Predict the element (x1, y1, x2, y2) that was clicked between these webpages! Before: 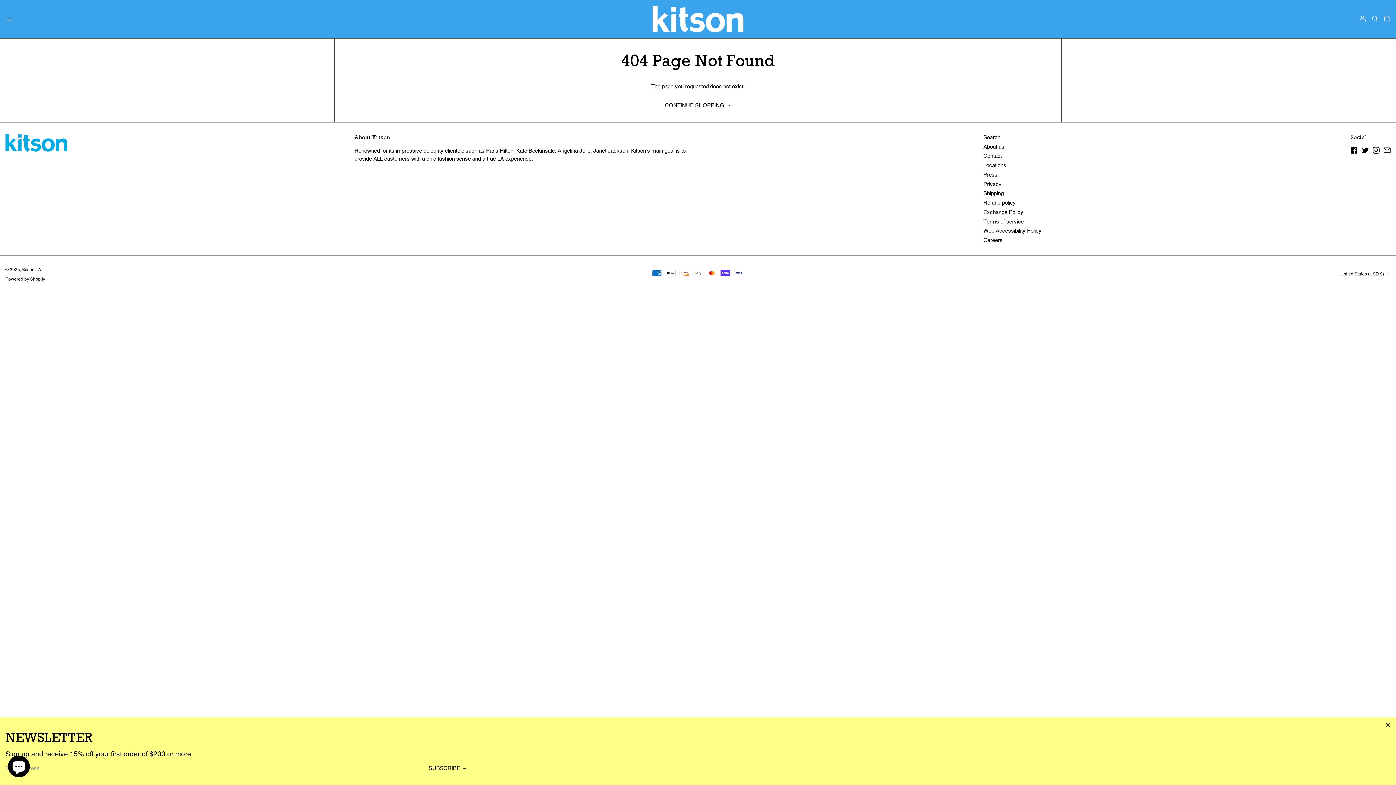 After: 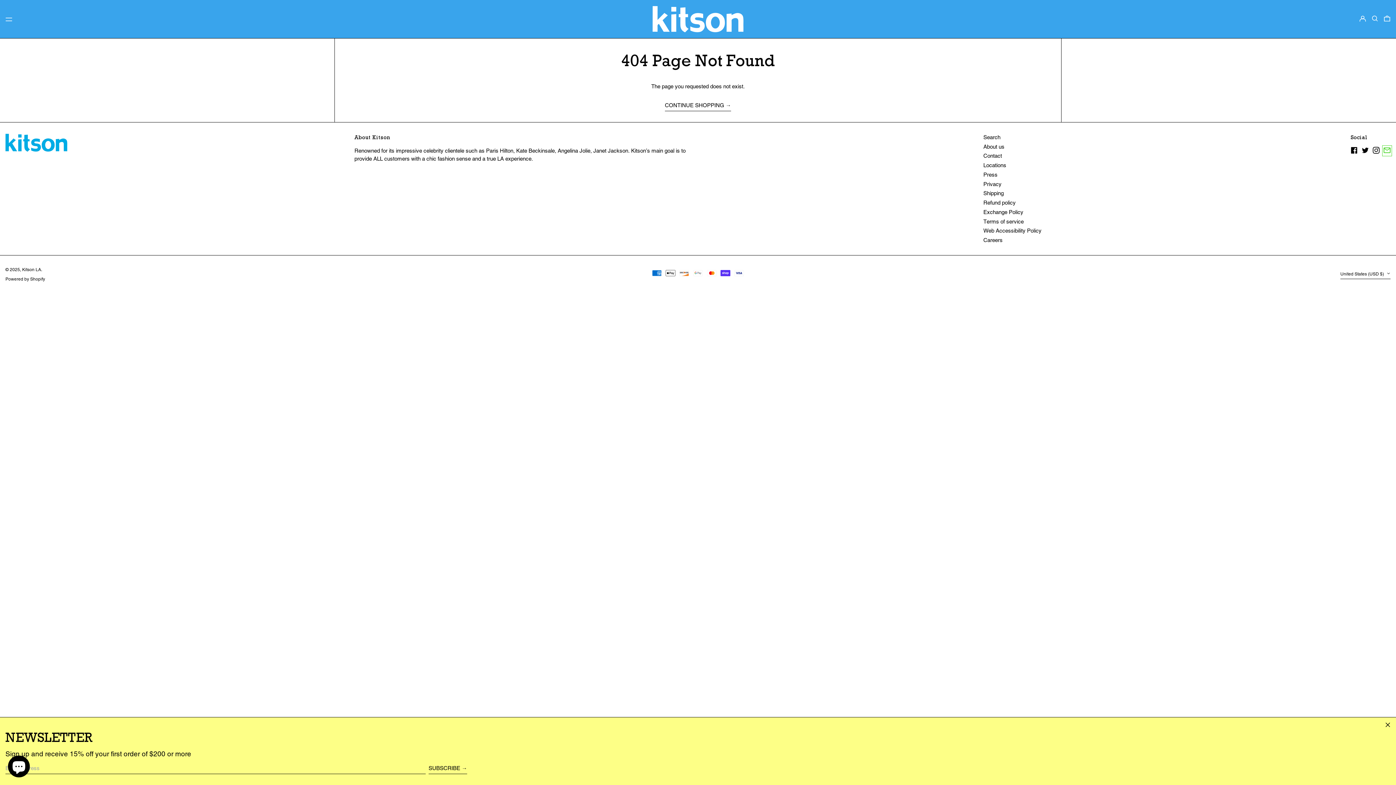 Action: label: Email bbox: (1384, 148, 1390, 154)